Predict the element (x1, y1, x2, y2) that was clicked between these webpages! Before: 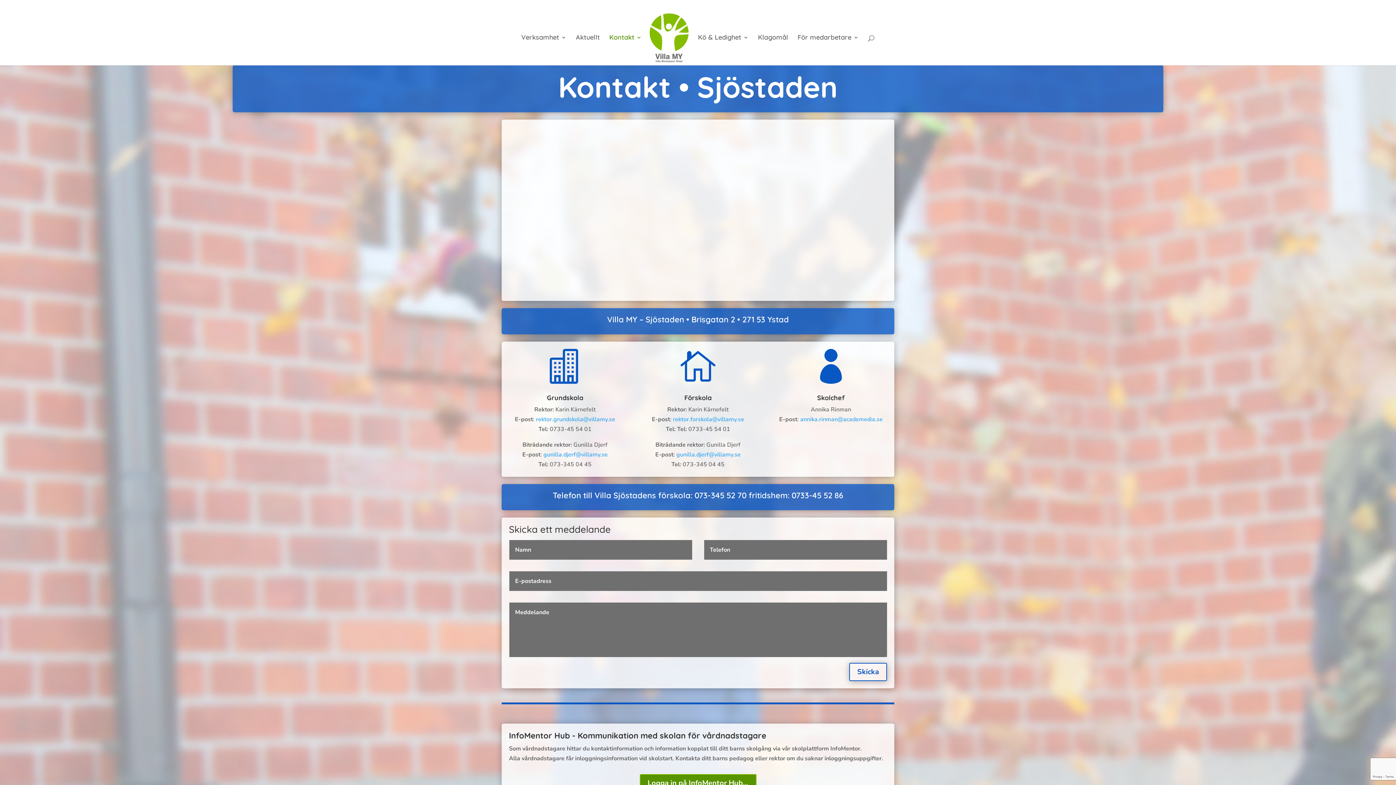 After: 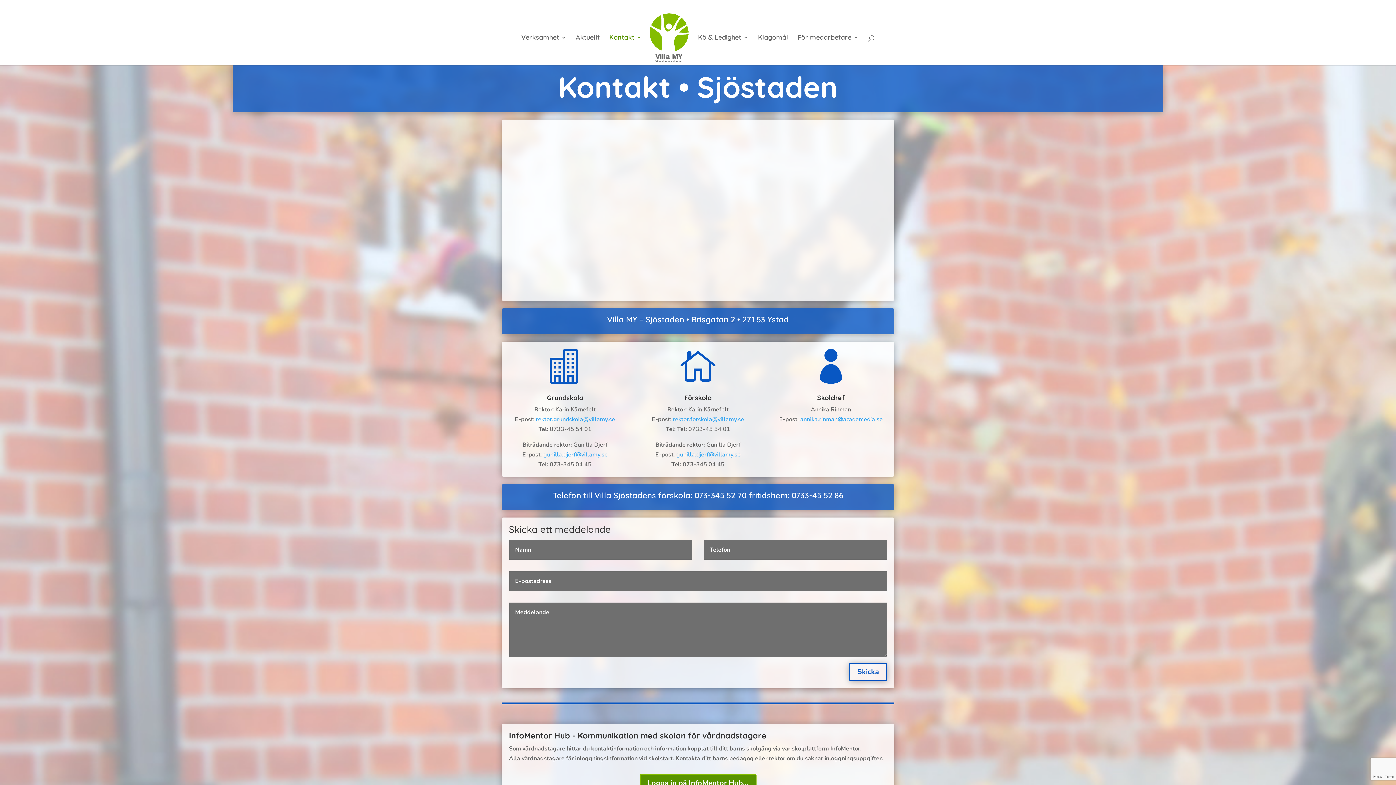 Action: bbox: (676, 450, 740, 458) label: gunilla.djerf@villamy.se